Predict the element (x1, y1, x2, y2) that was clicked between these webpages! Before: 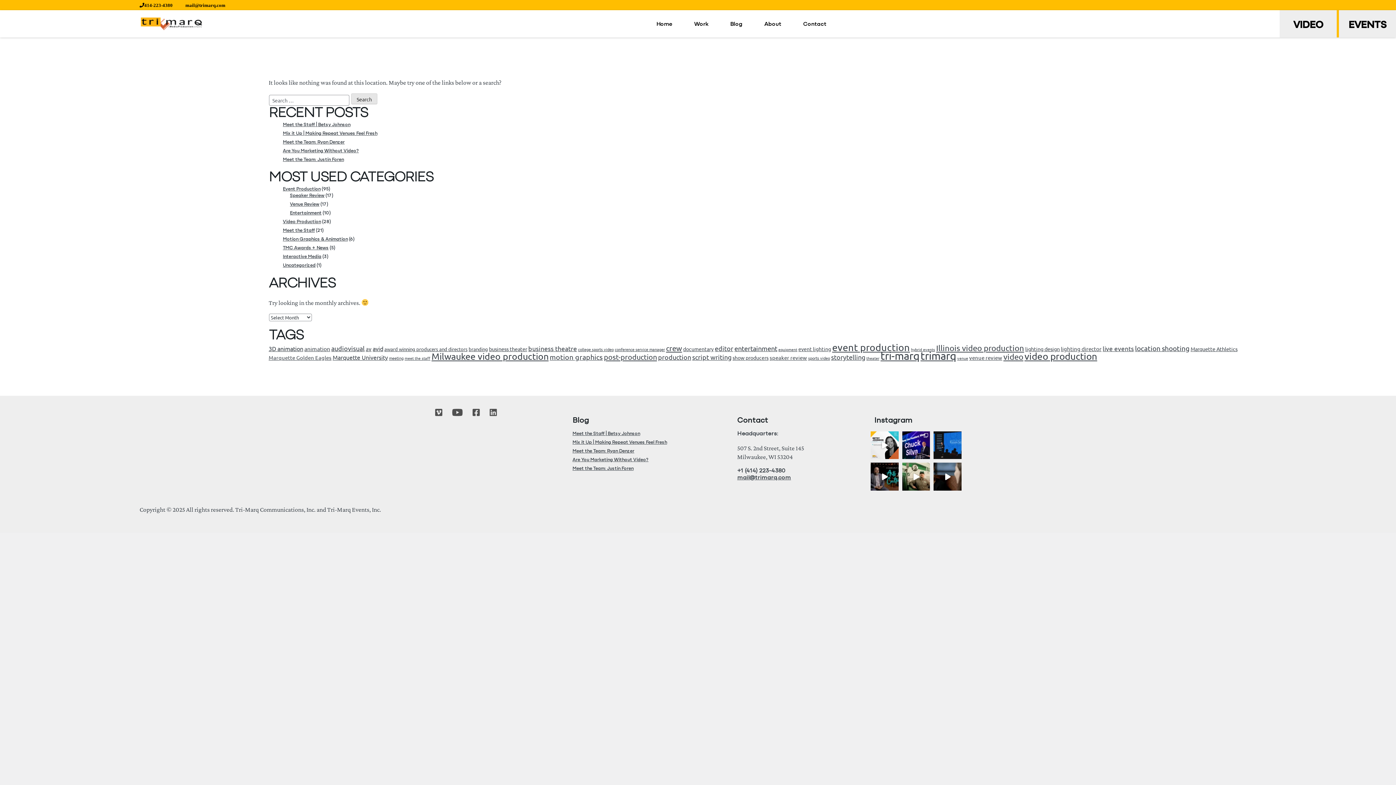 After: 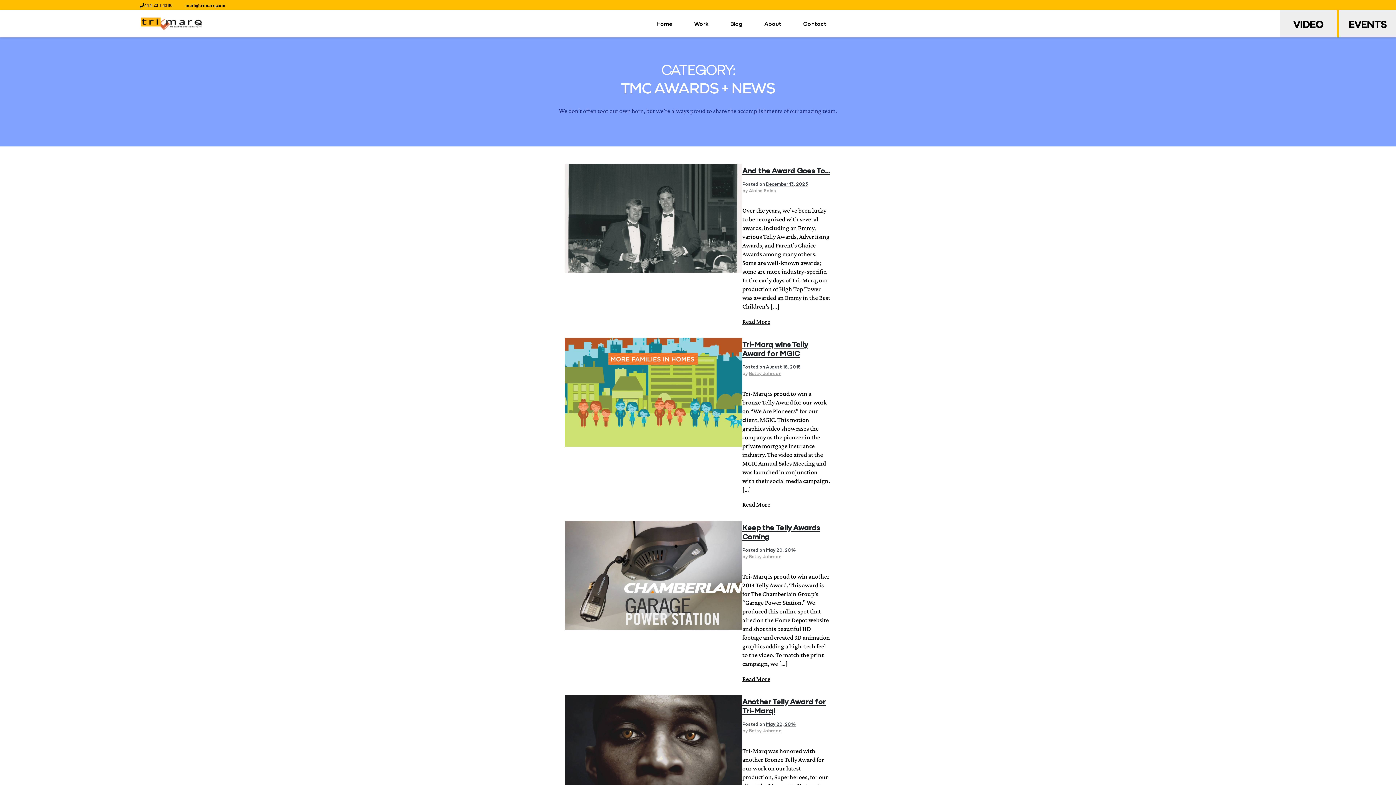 Action: label: TMC Awards + News bbox: (282, 245, 328, 250)